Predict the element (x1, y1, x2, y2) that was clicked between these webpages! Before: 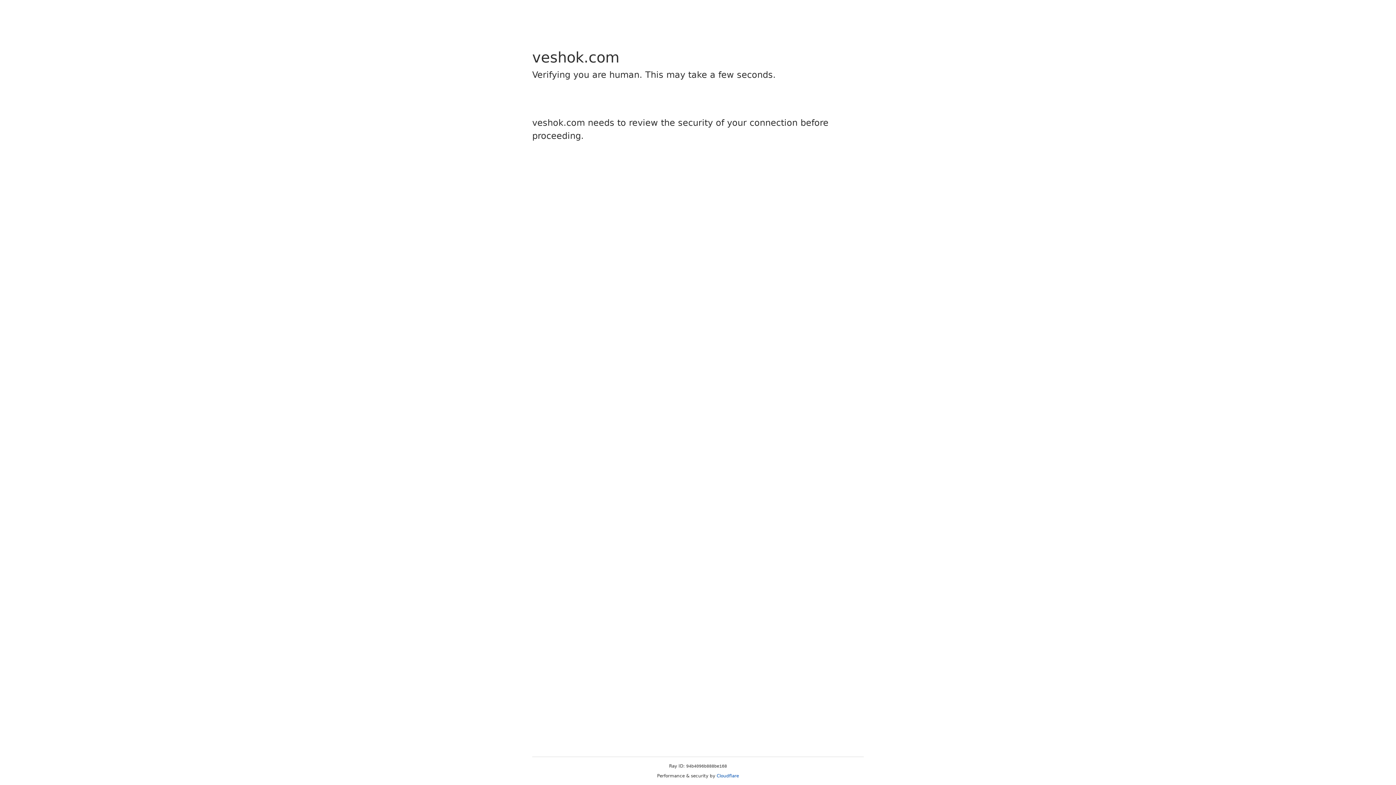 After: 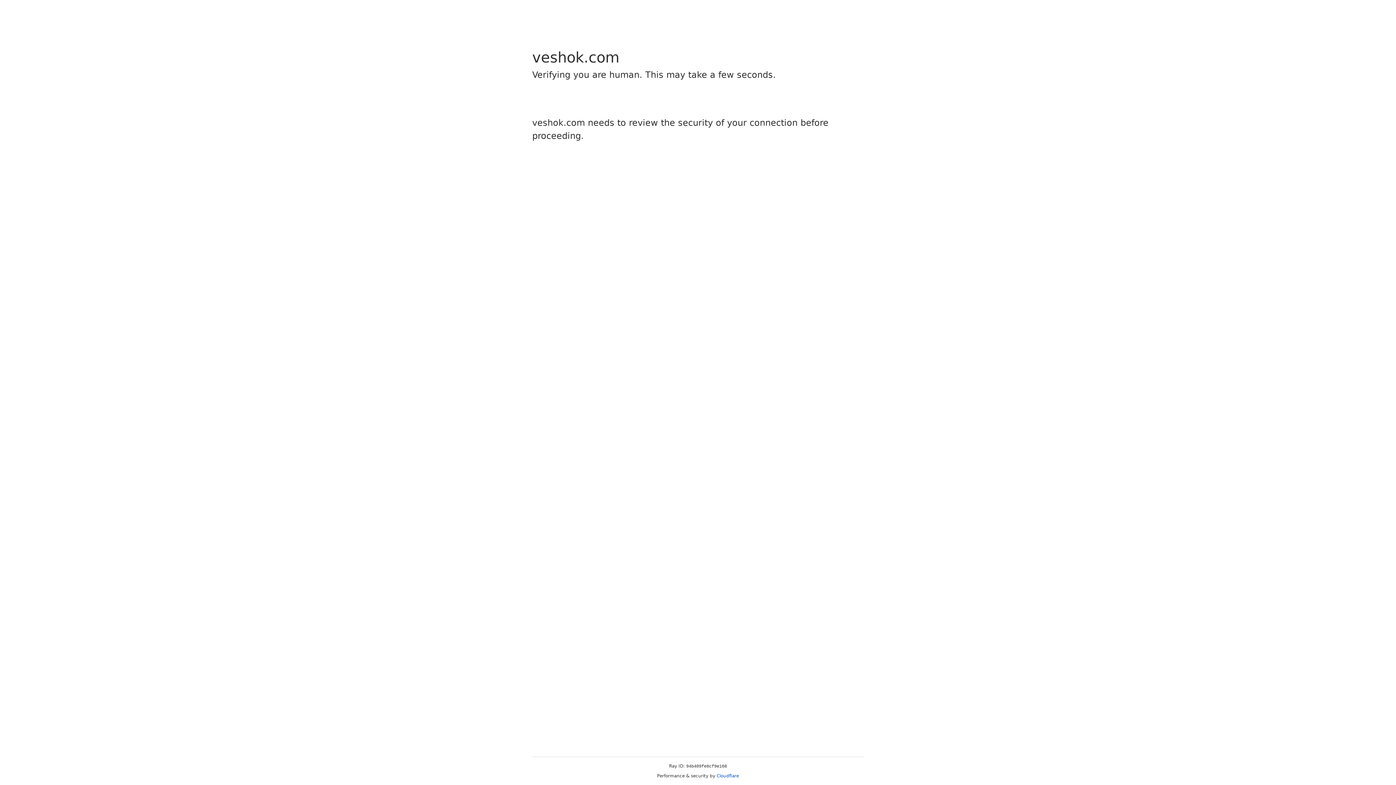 Action: label: Cloudflare bbox: (716, 773, 739, 778)